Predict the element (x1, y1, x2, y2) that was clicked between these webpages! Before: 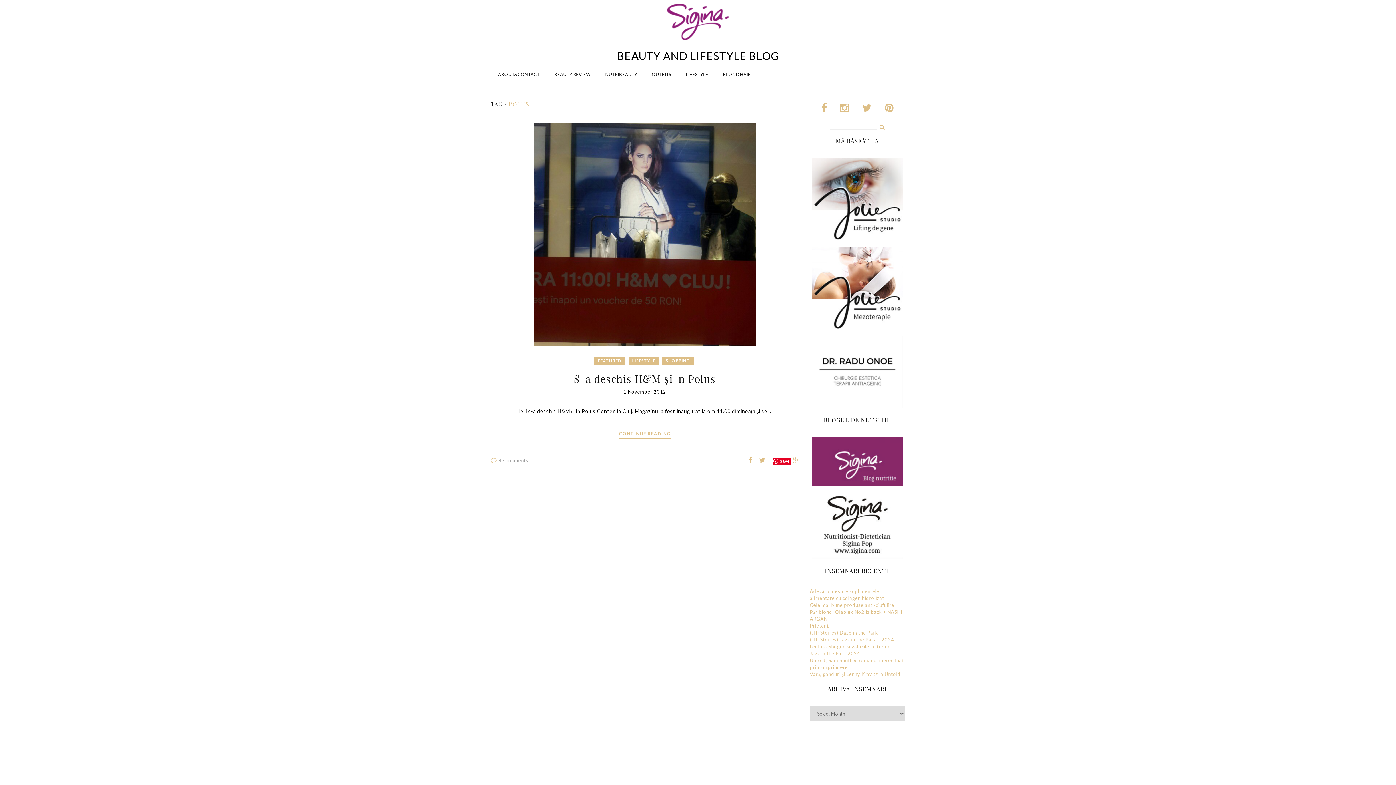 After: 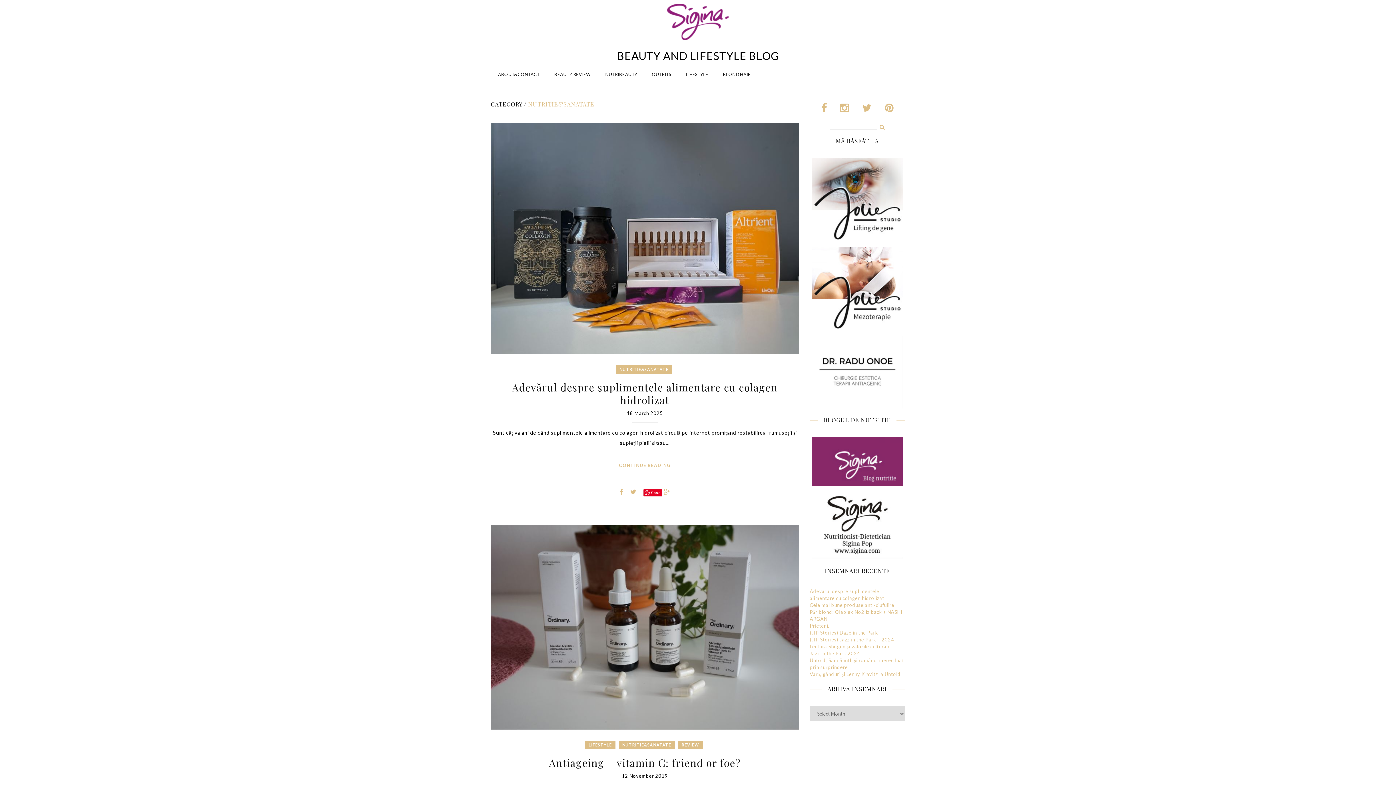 Action: label: NUTRIBEAUTY bbox: (605, 64, 637, 85)